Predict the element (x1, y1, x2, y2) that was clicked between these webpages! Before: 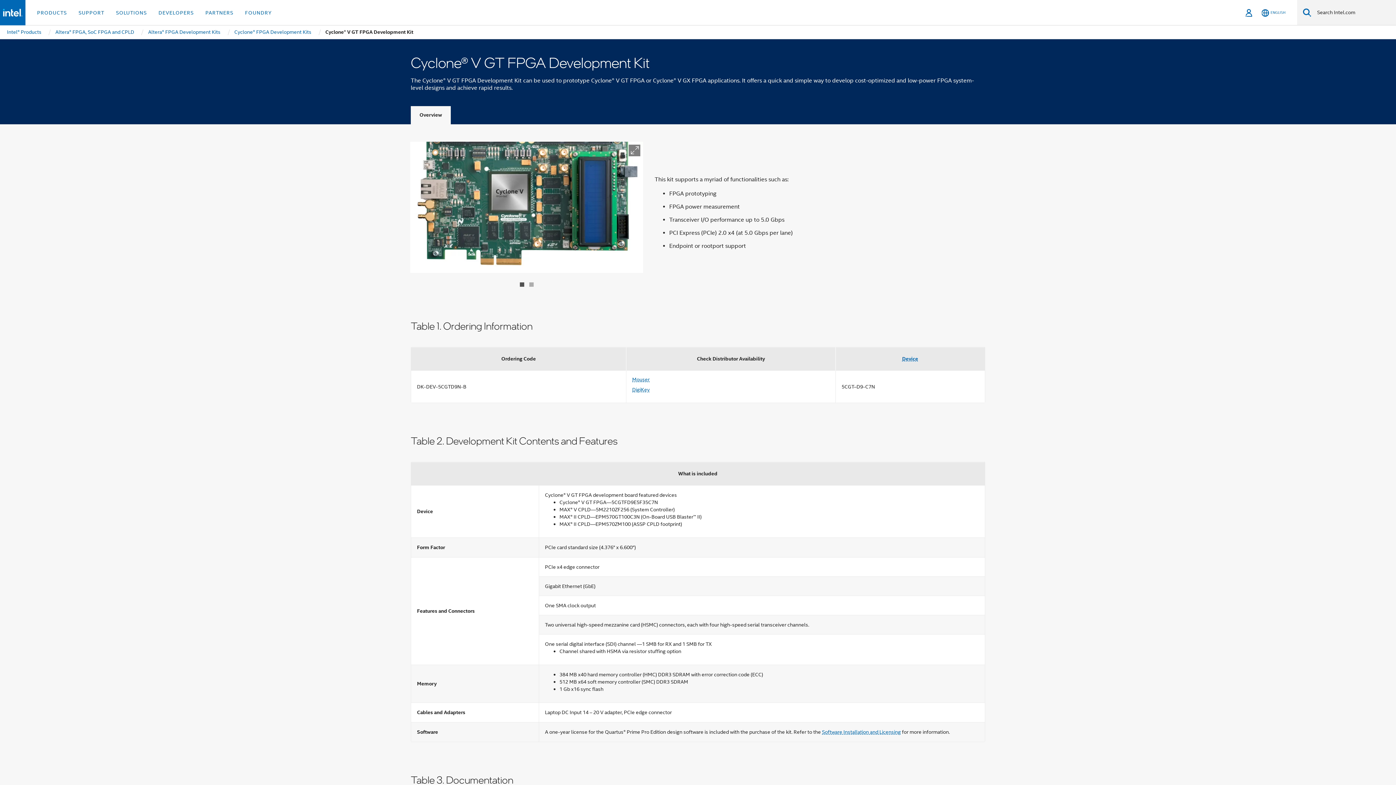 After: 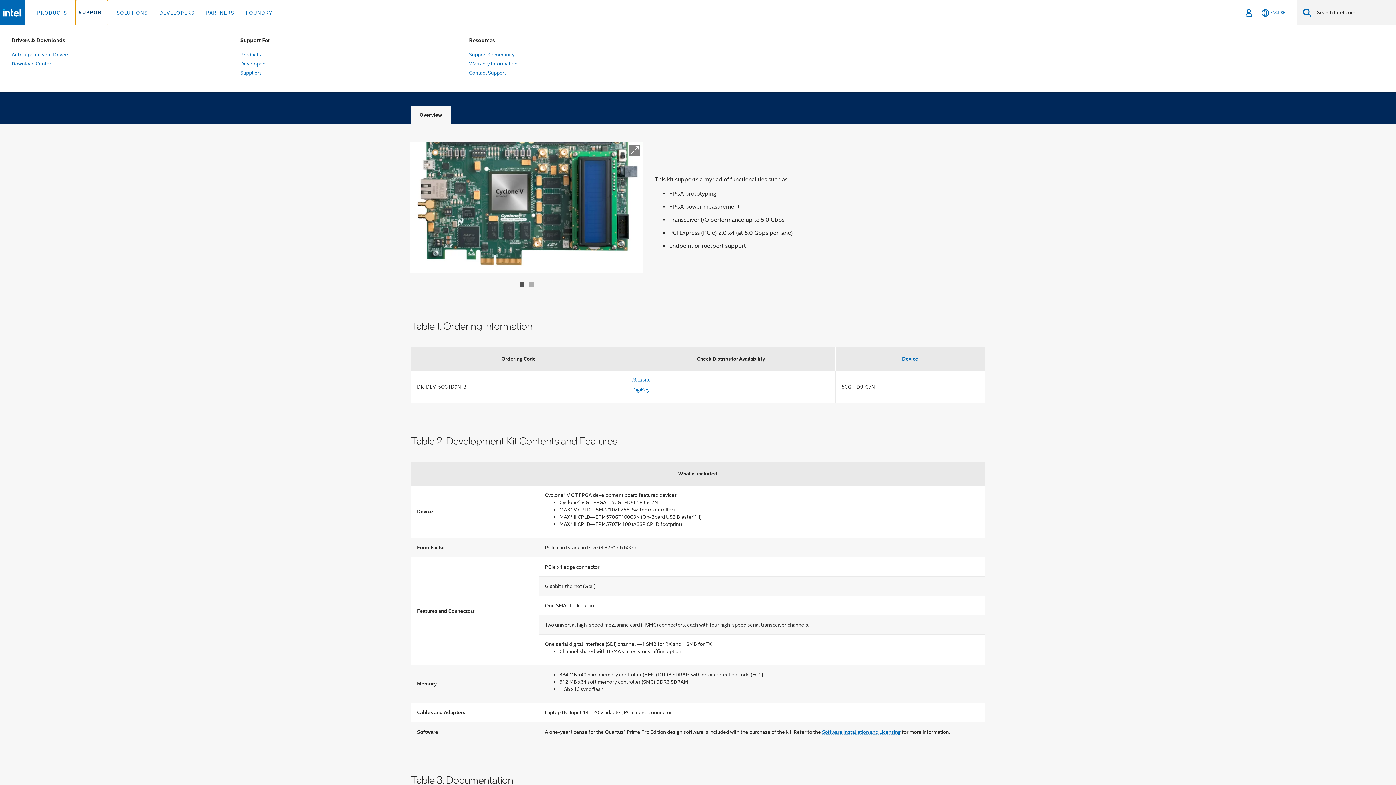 Action: label: SUPPORT bbox: (75, 0, 107, 25)